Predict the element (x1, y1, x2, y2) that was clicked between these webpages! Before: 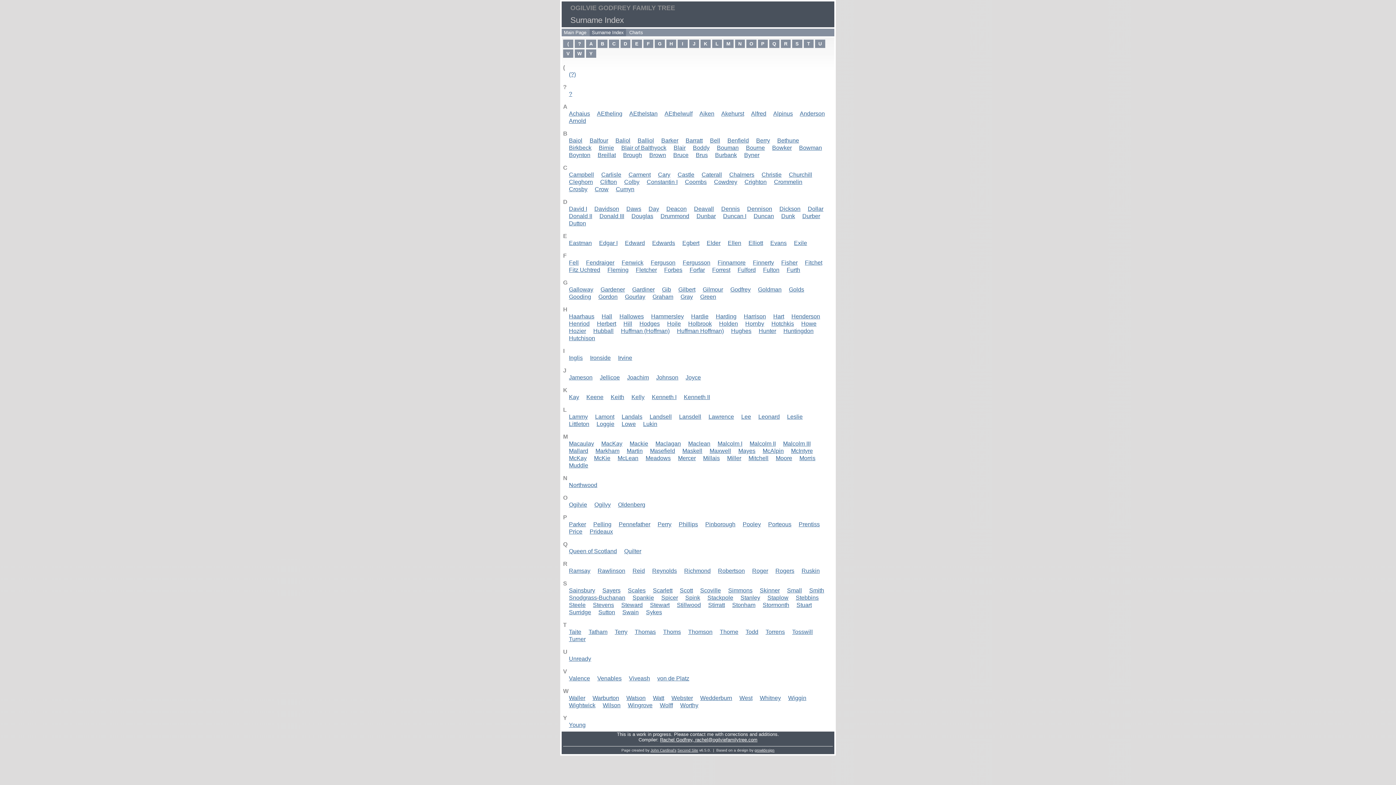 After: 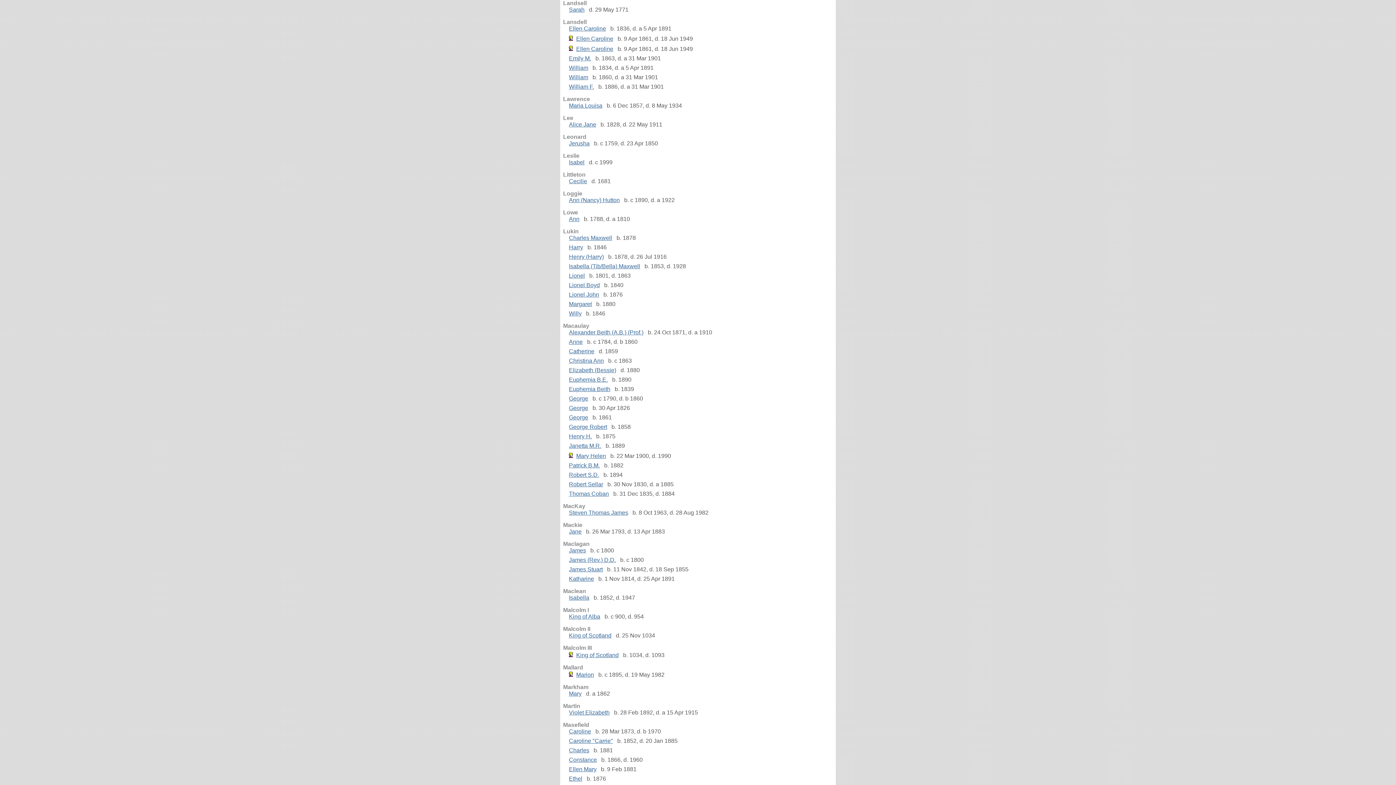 Action: label: Landsell bbox: (649, 413, 677, 420)